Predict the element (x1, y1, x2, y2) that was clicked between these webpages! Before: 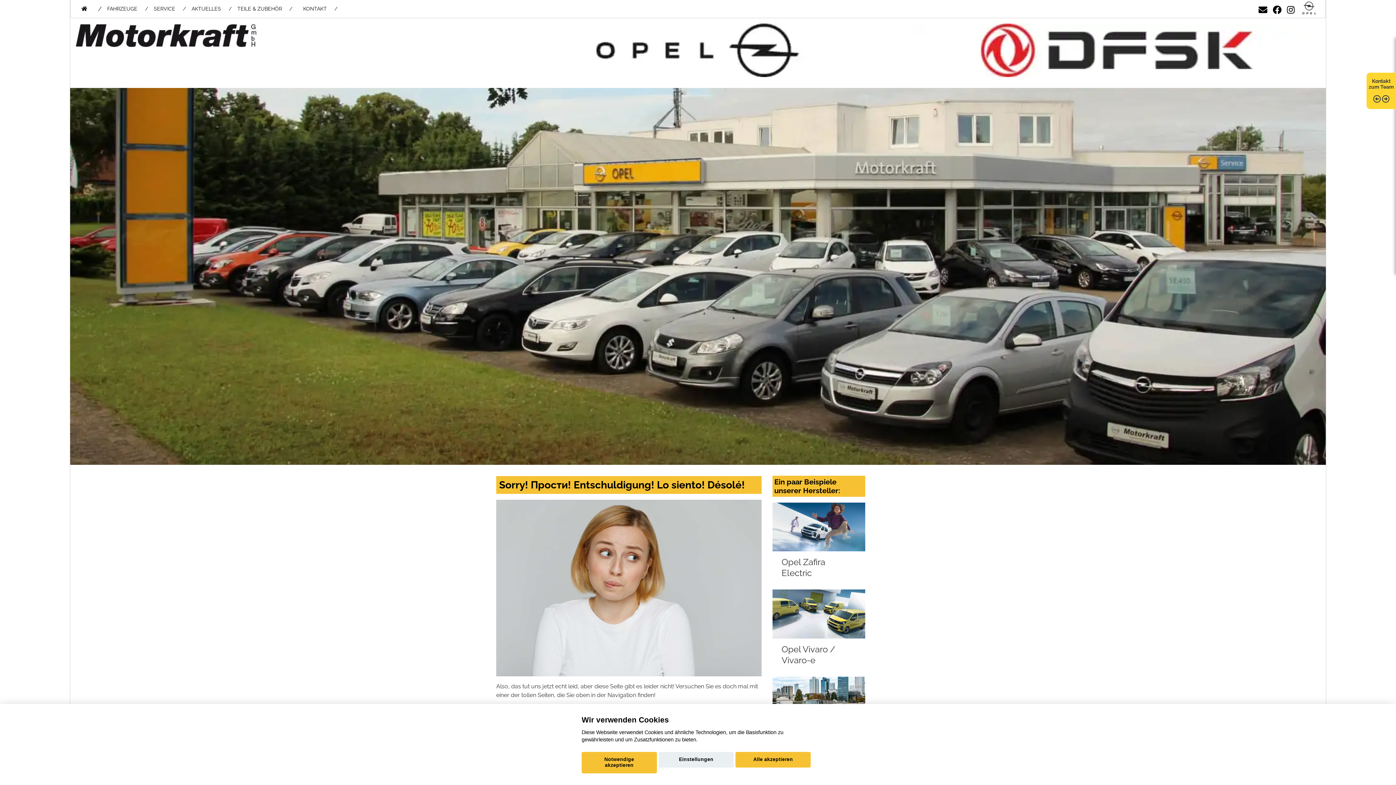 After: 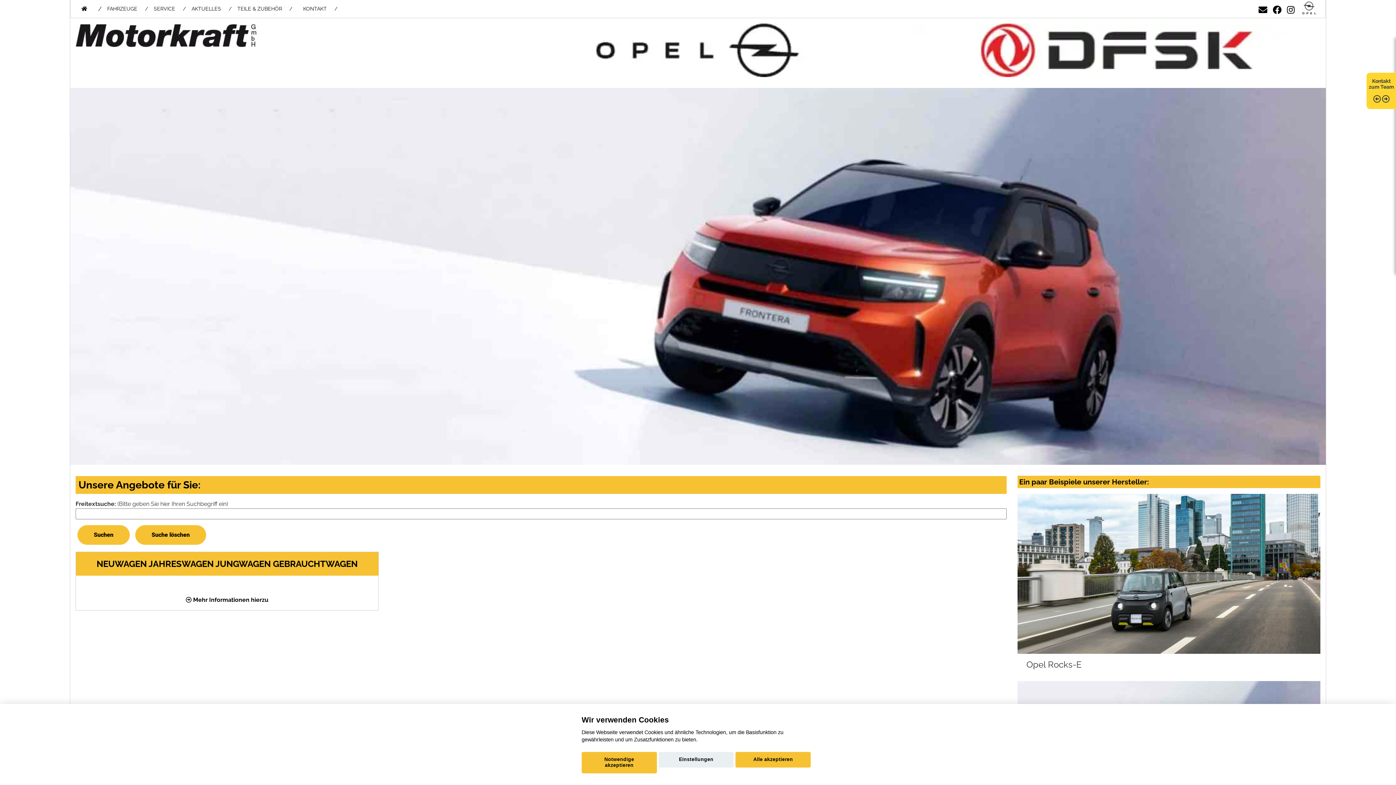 Action: bbox: (232, 0, 297, 16) label: TEILE & ZUBEHÖR     /